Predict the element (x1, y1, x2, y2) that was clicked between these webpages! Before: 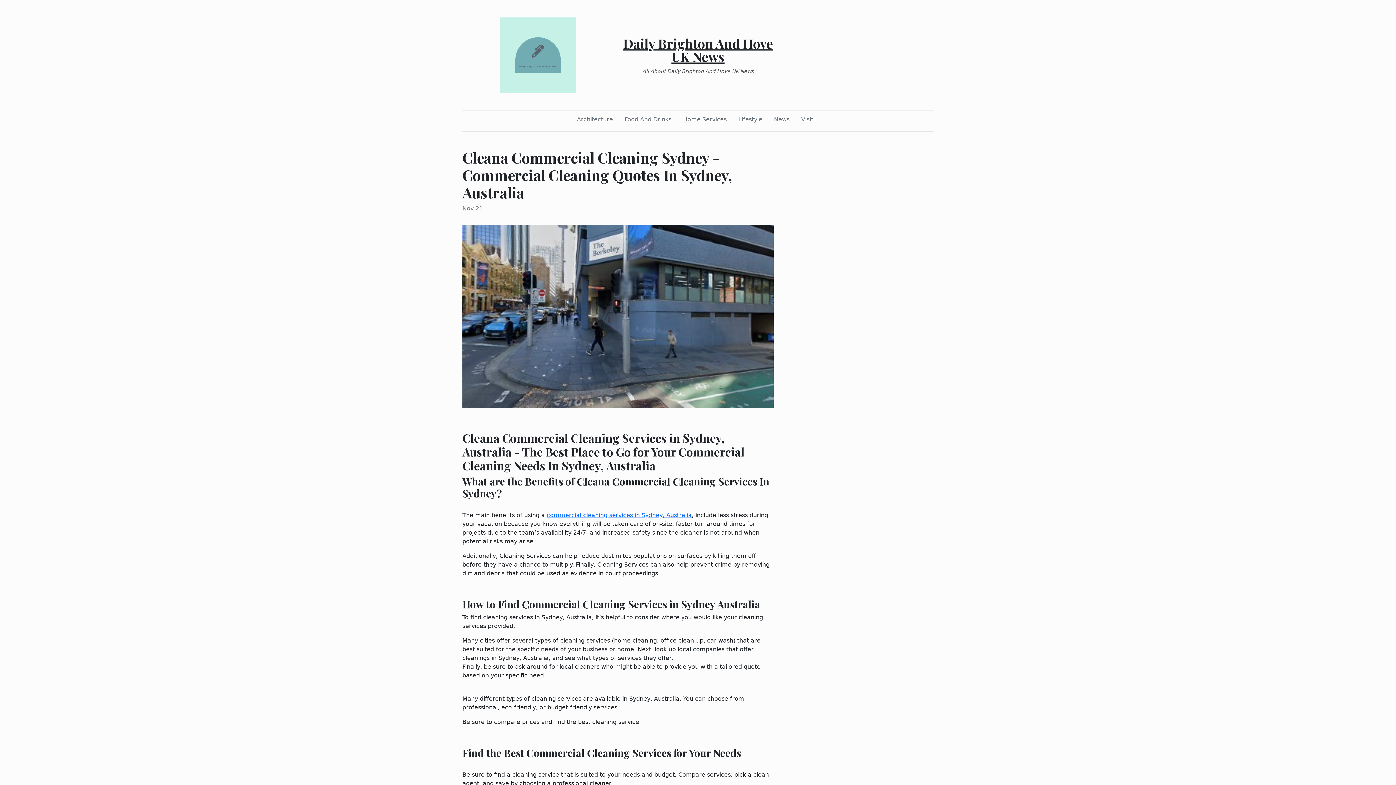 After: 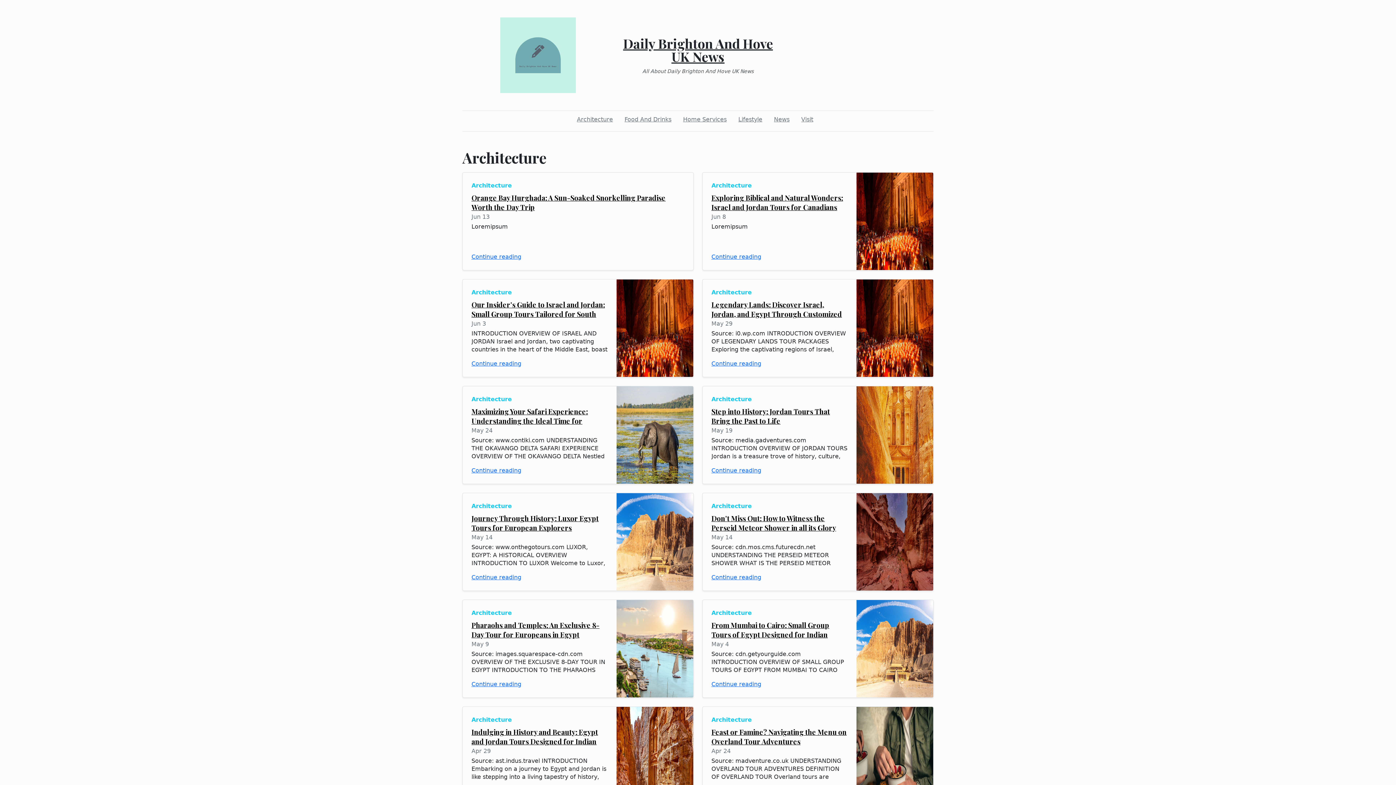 Action: label: Architecture bbox: (574, 112, 616, 126)